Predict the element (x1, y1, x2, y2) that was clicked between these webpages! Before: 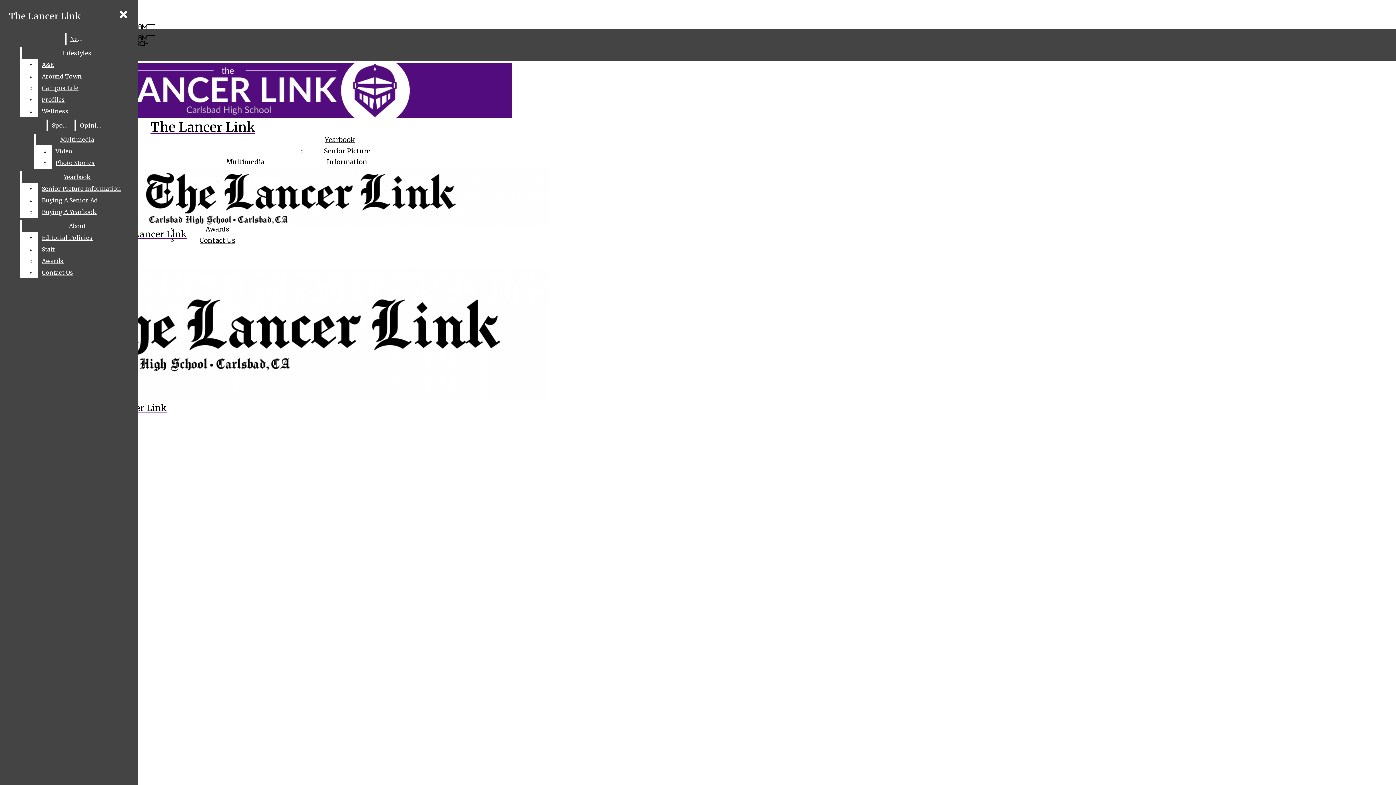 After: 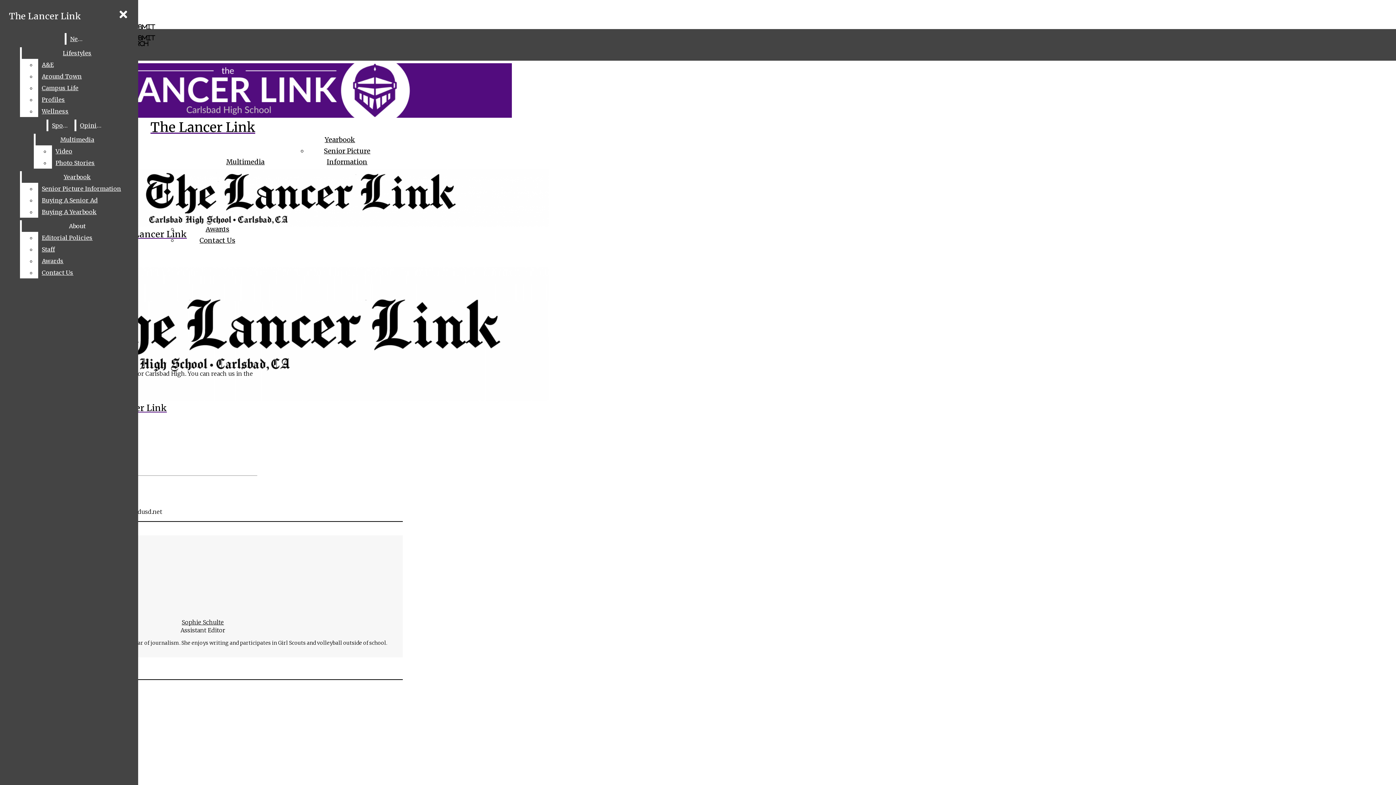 Action: label: Contact Us bbox: (199, 236, 235, 244)